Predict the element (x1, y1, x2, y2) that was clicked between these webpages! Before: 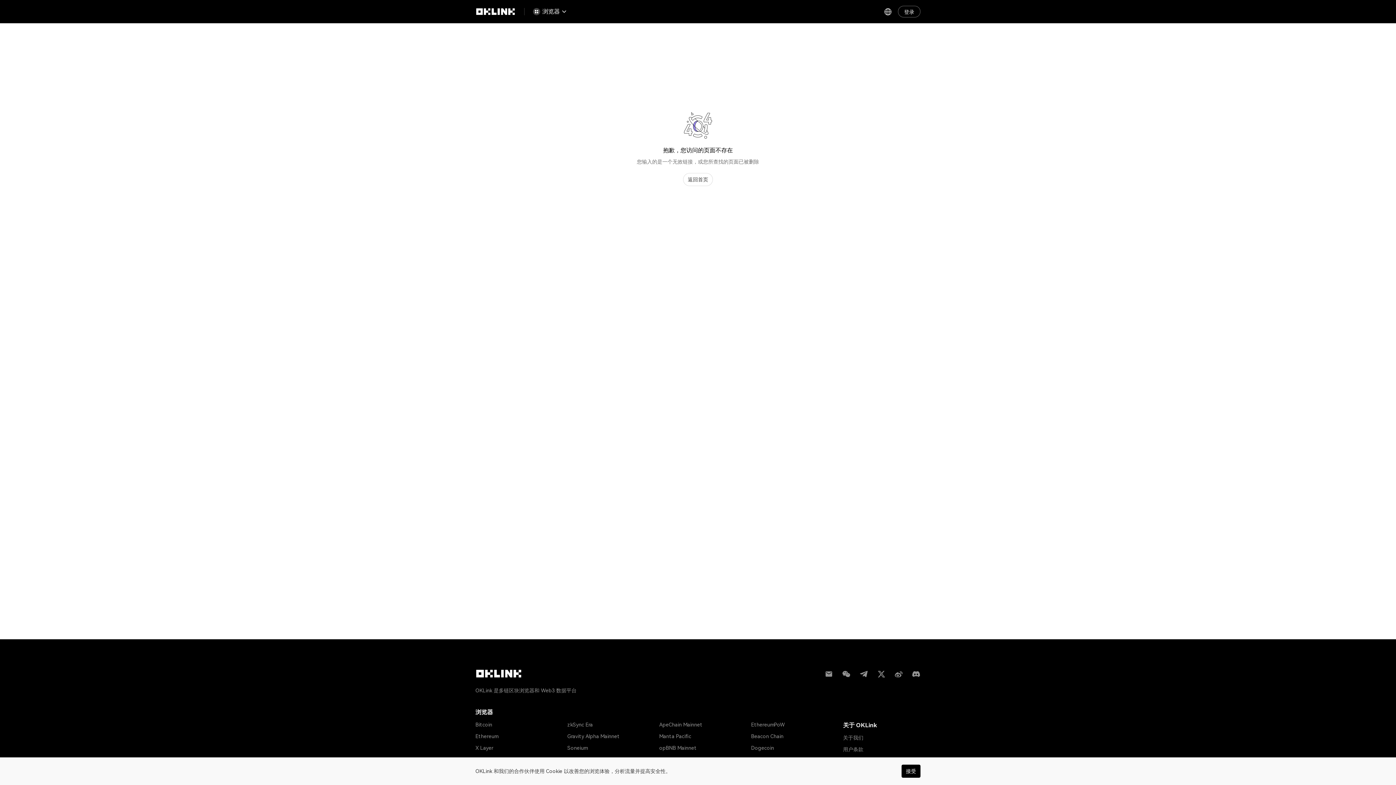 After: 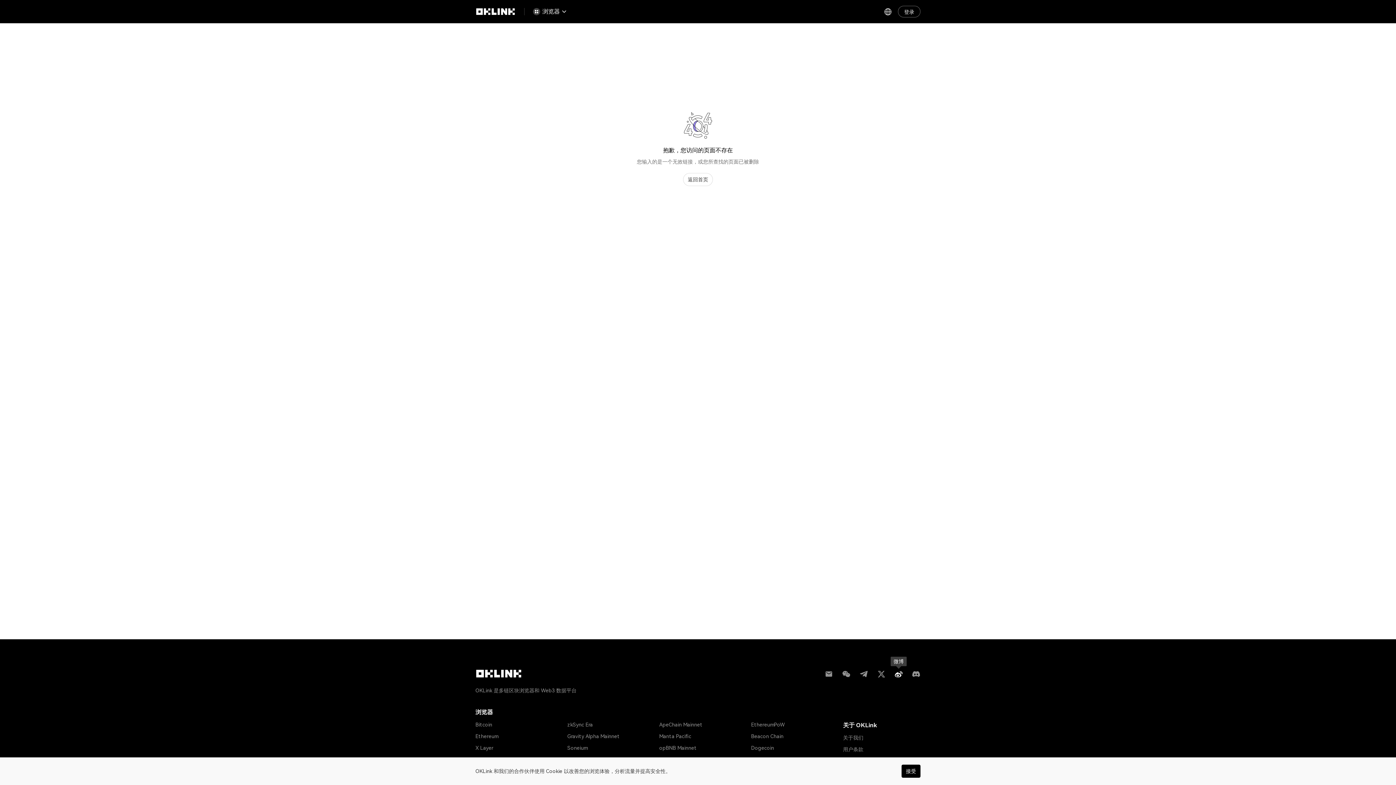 Action: bbox: (894, 670, 903, 678)